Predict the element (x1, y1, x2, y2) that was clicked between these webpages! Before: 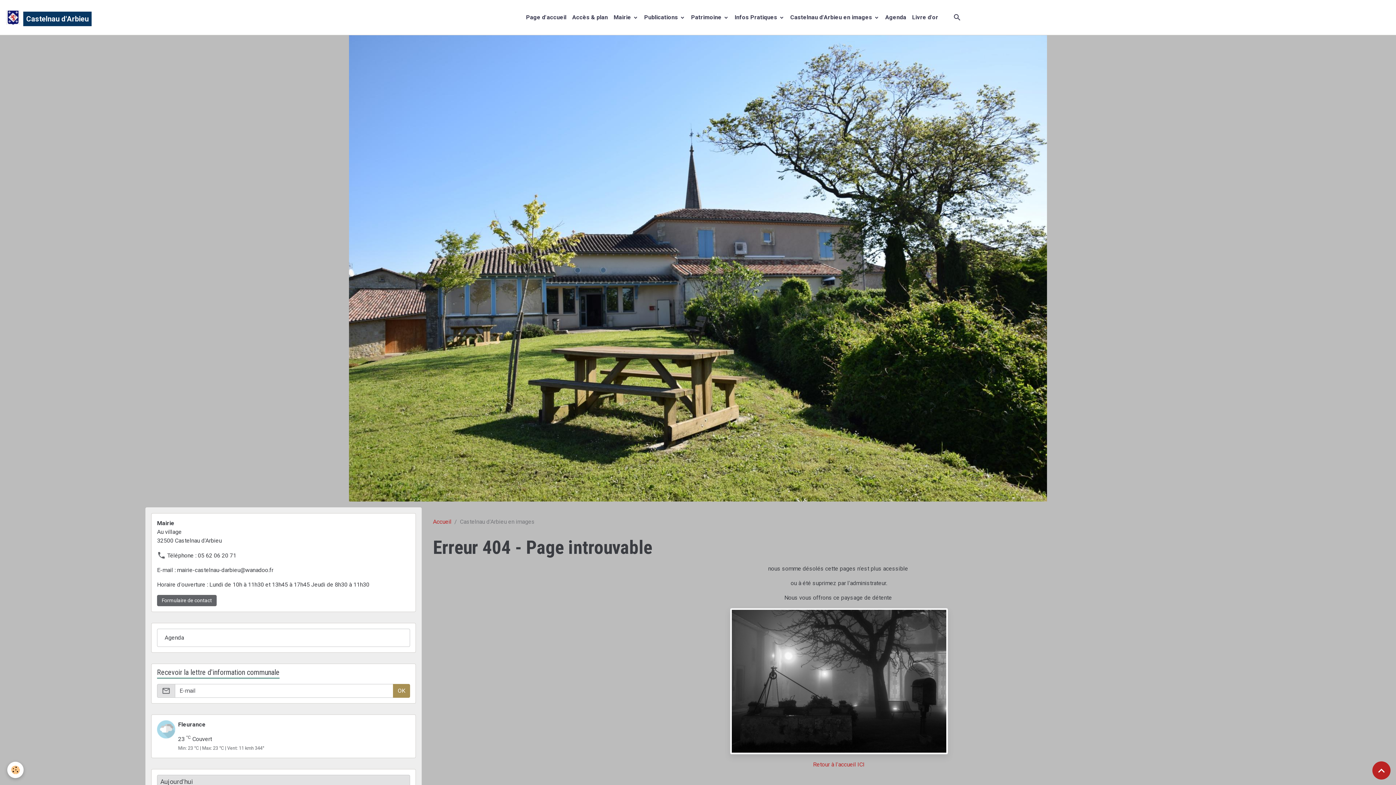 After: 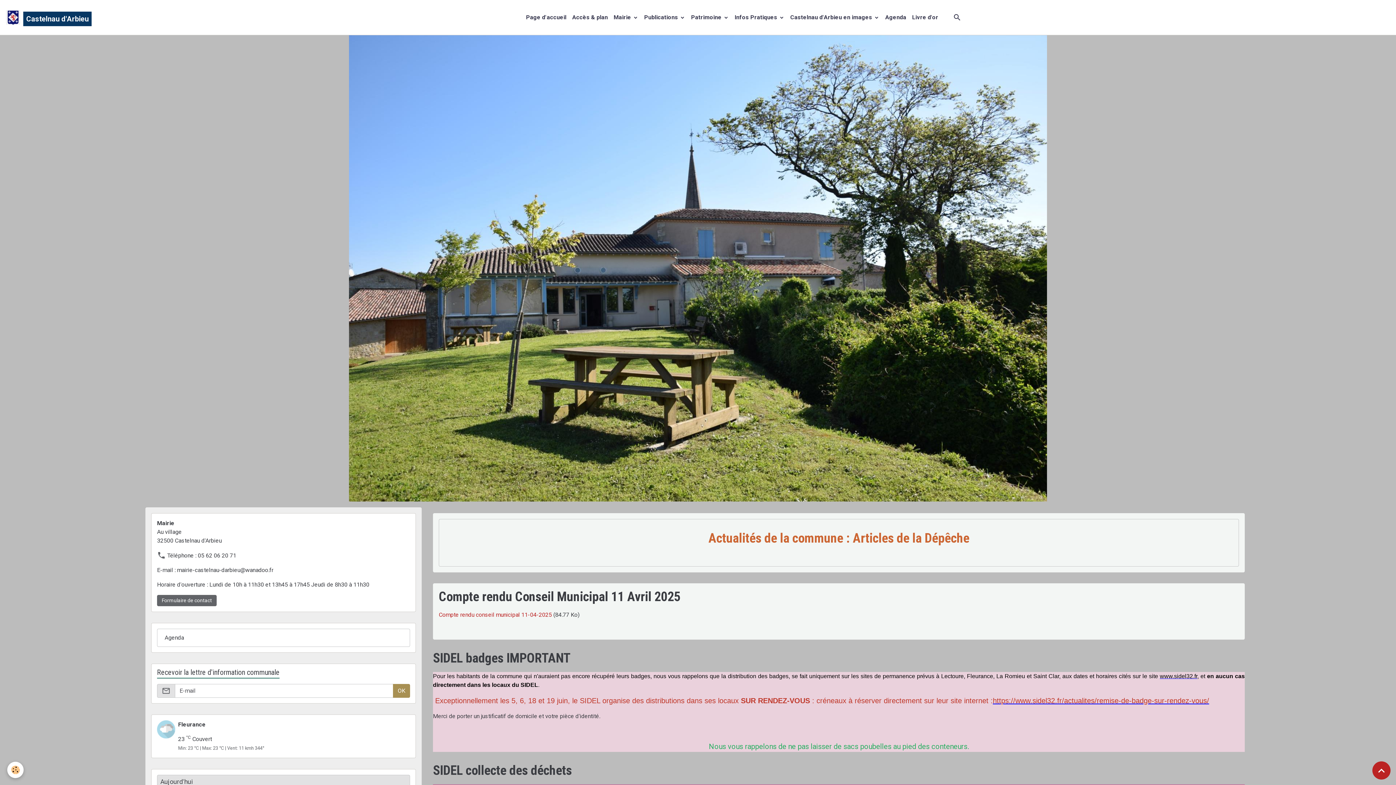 Action: label: brand bbox: (5, 8, 91, 26)